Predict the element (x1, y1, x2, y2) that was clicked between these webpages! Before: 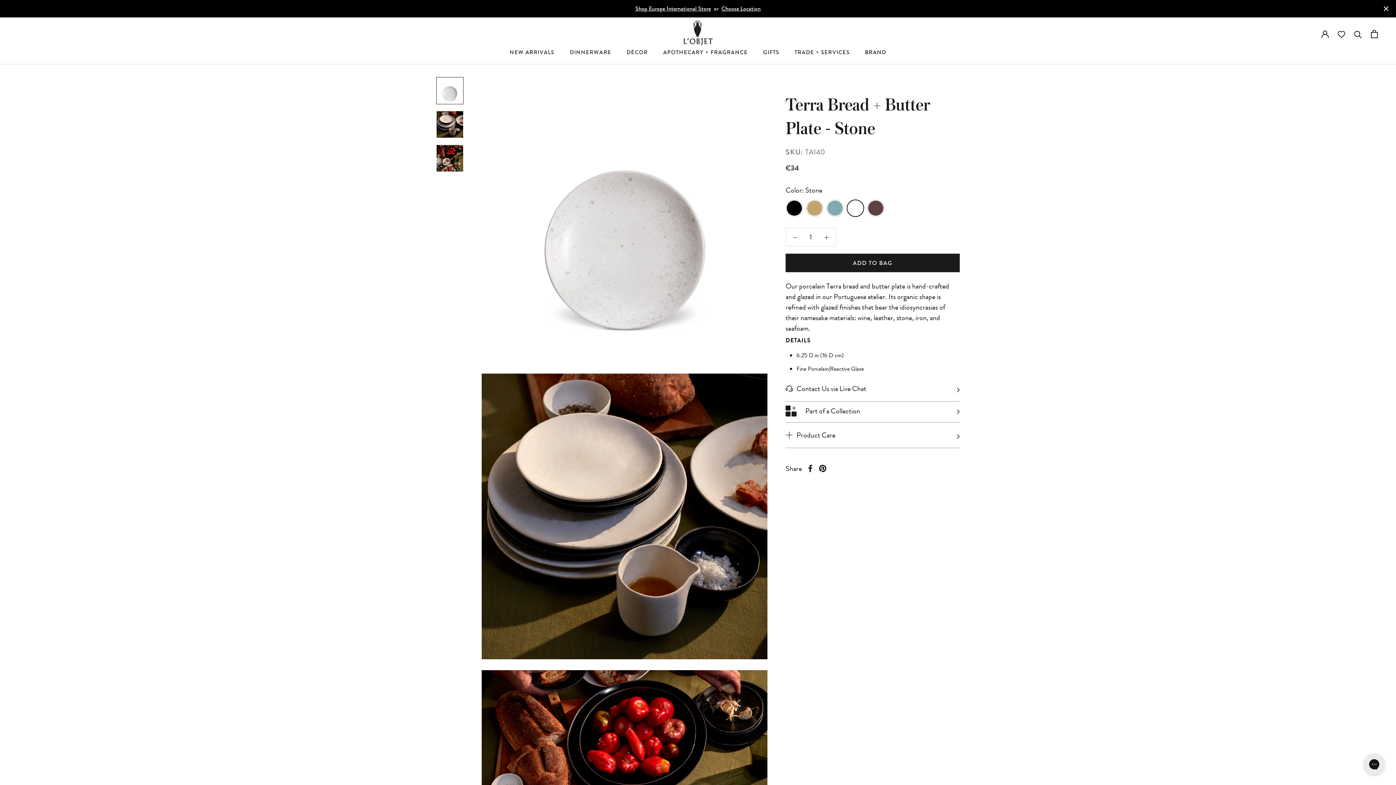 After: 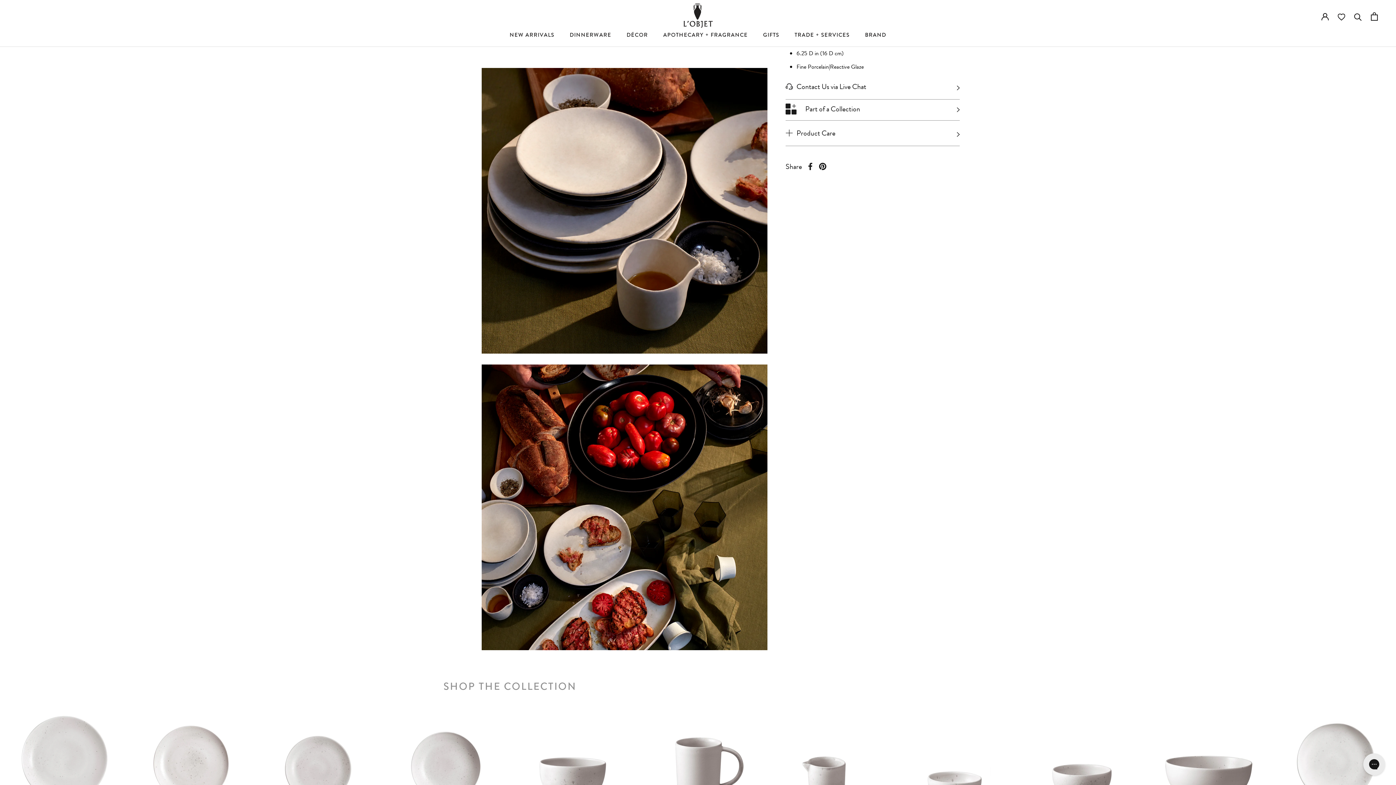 Action: bbox: (436, 110, 463, 138)